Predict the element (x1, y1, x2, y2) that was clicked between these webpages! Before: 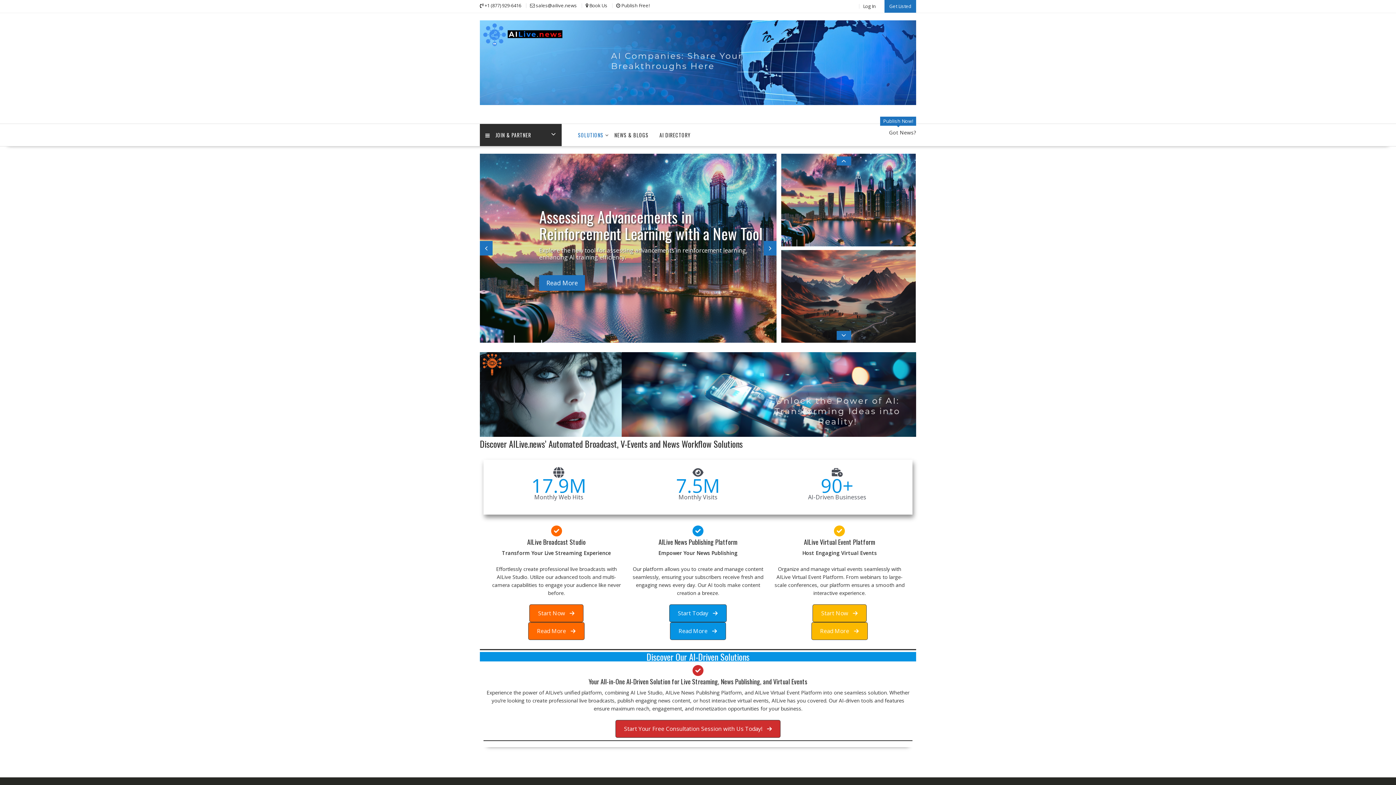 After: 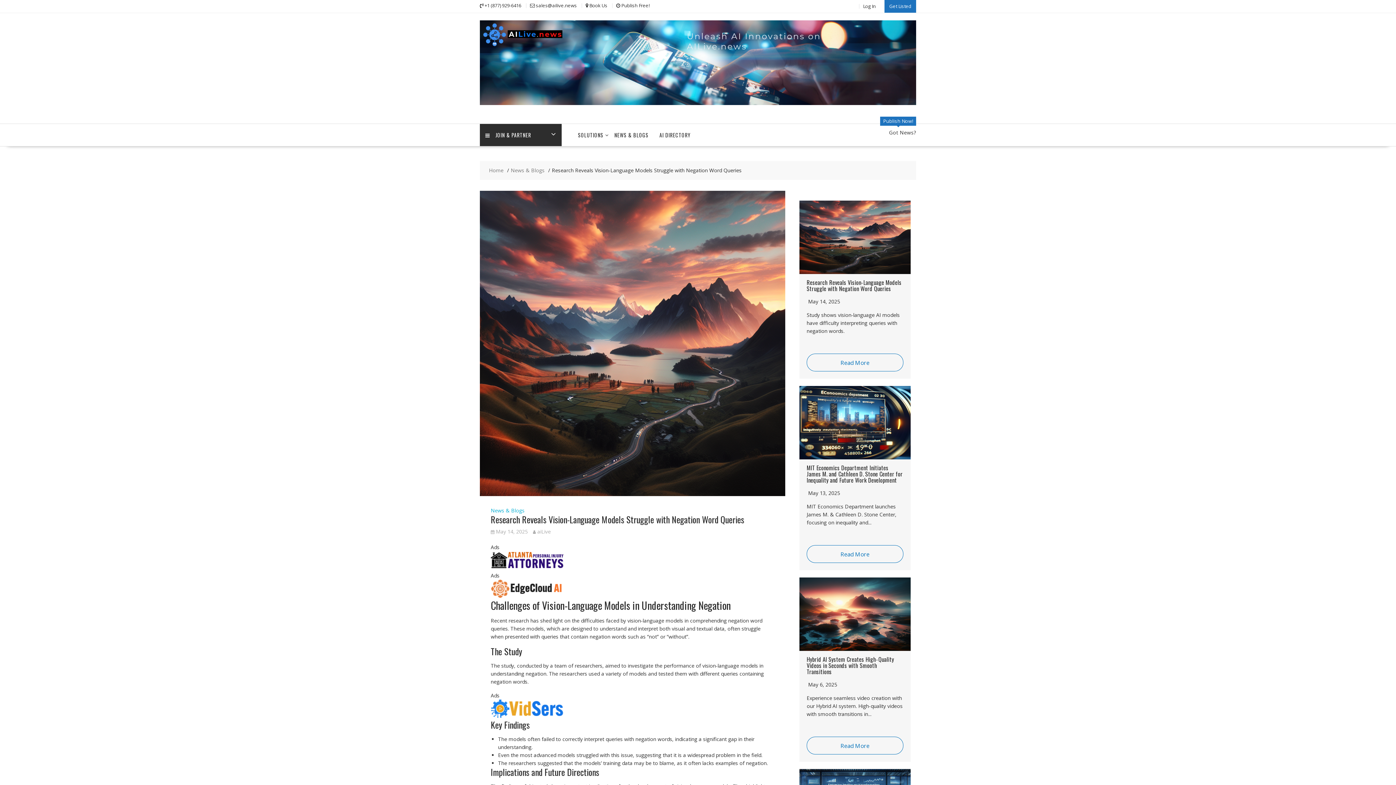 Action: bbox: (781, 154, 916, 246)